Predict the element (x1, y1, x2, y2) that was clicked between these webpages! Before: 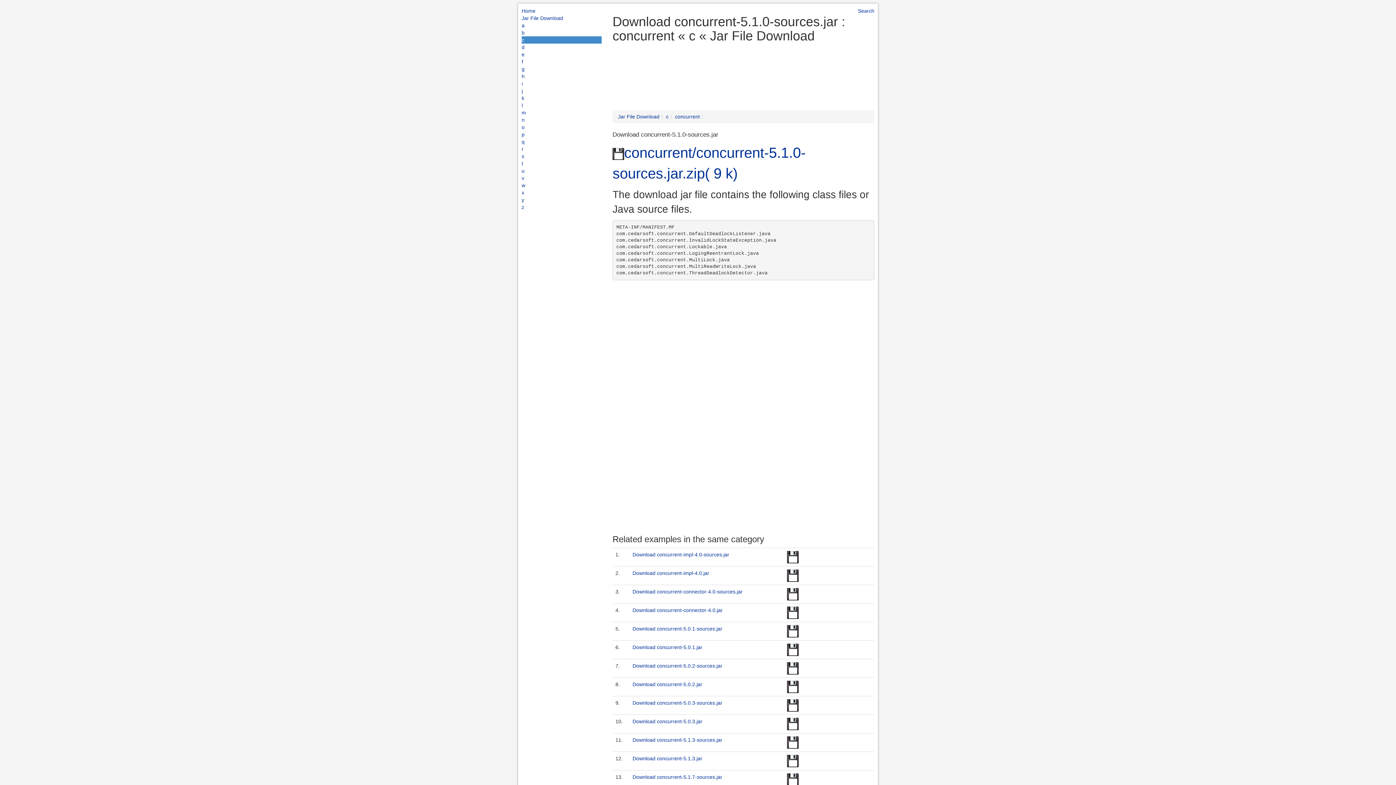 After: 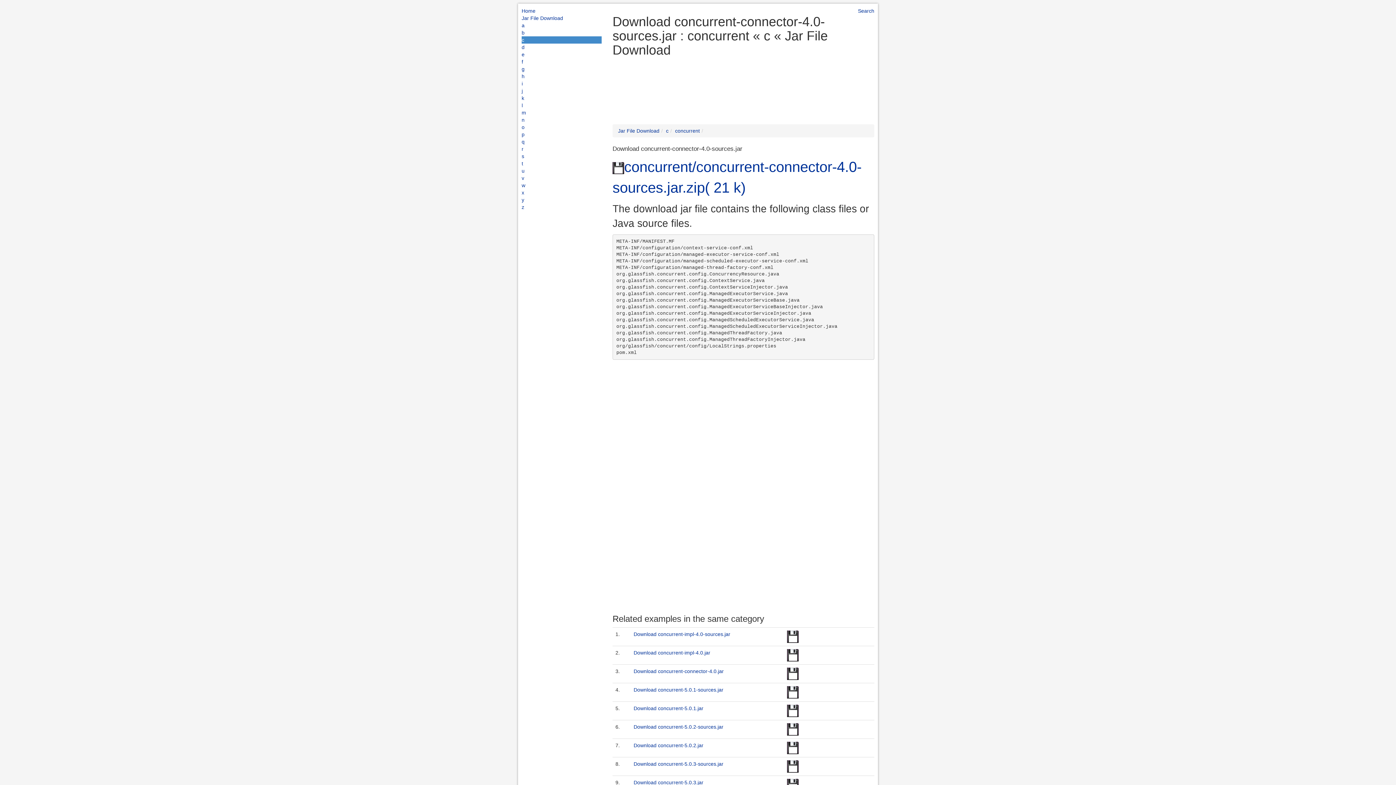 Action: bbox: (632, 589, 742, 594) label: Download concurrent-connector-4.0-sources.jar